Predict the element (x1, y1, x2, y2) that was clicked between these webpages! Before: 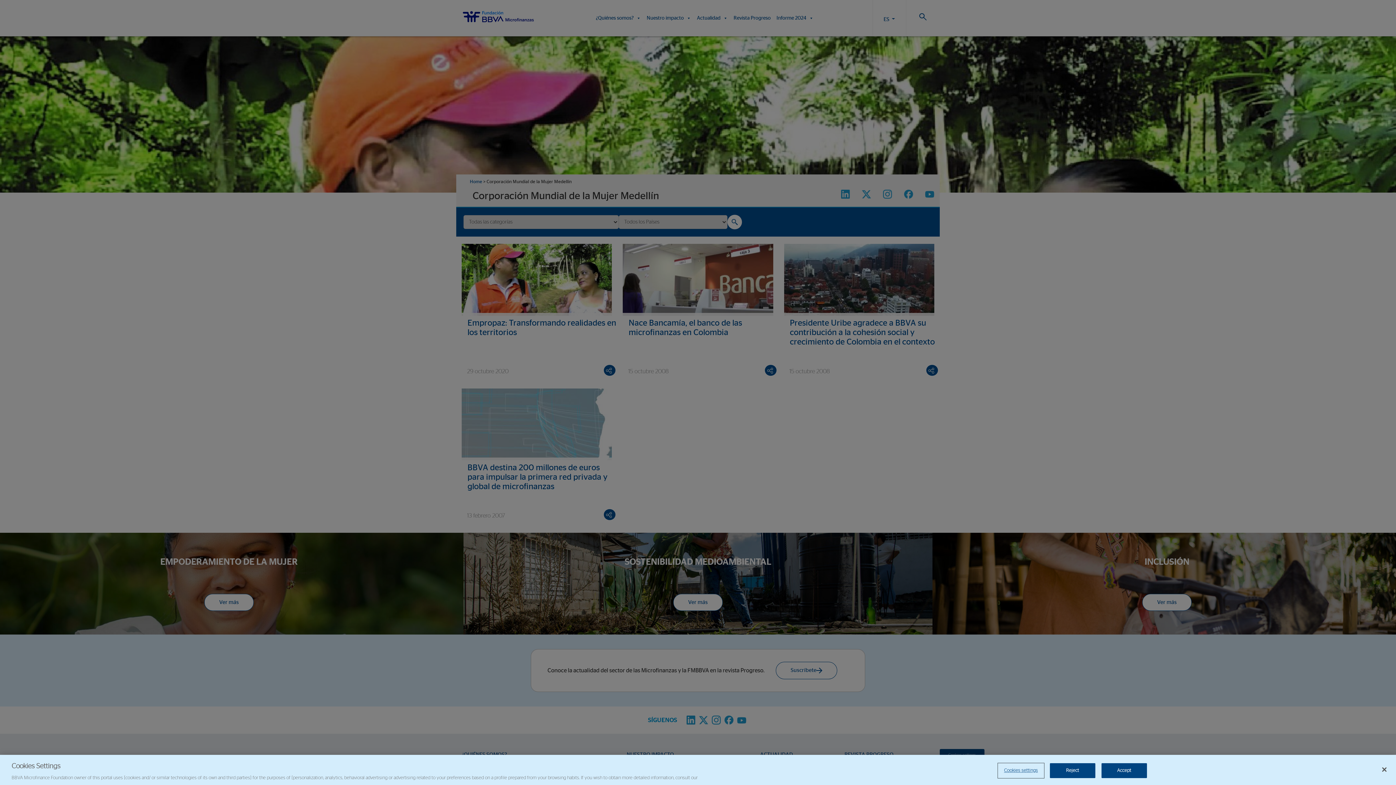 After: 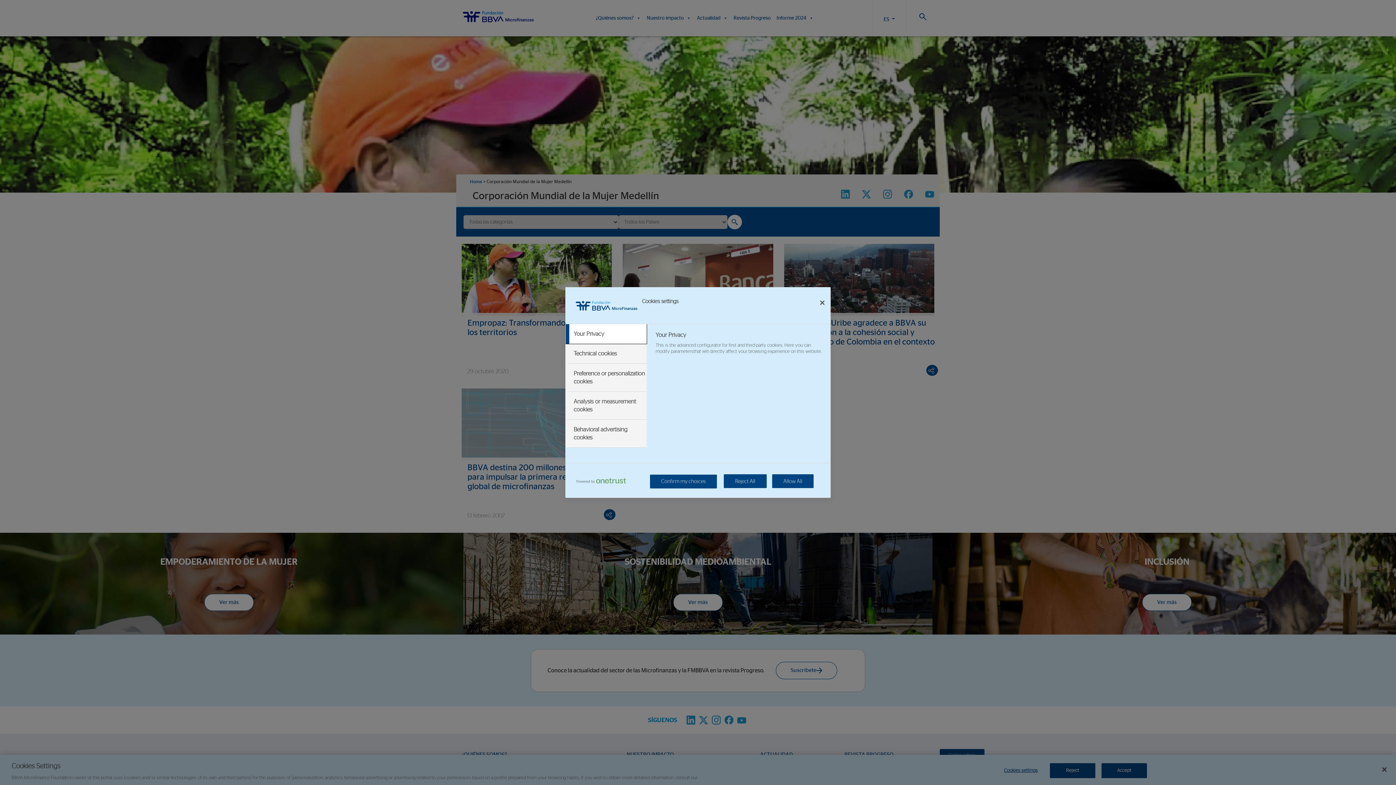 Action: label: Cookies settings bbox: (998, 763, 1043, 778)